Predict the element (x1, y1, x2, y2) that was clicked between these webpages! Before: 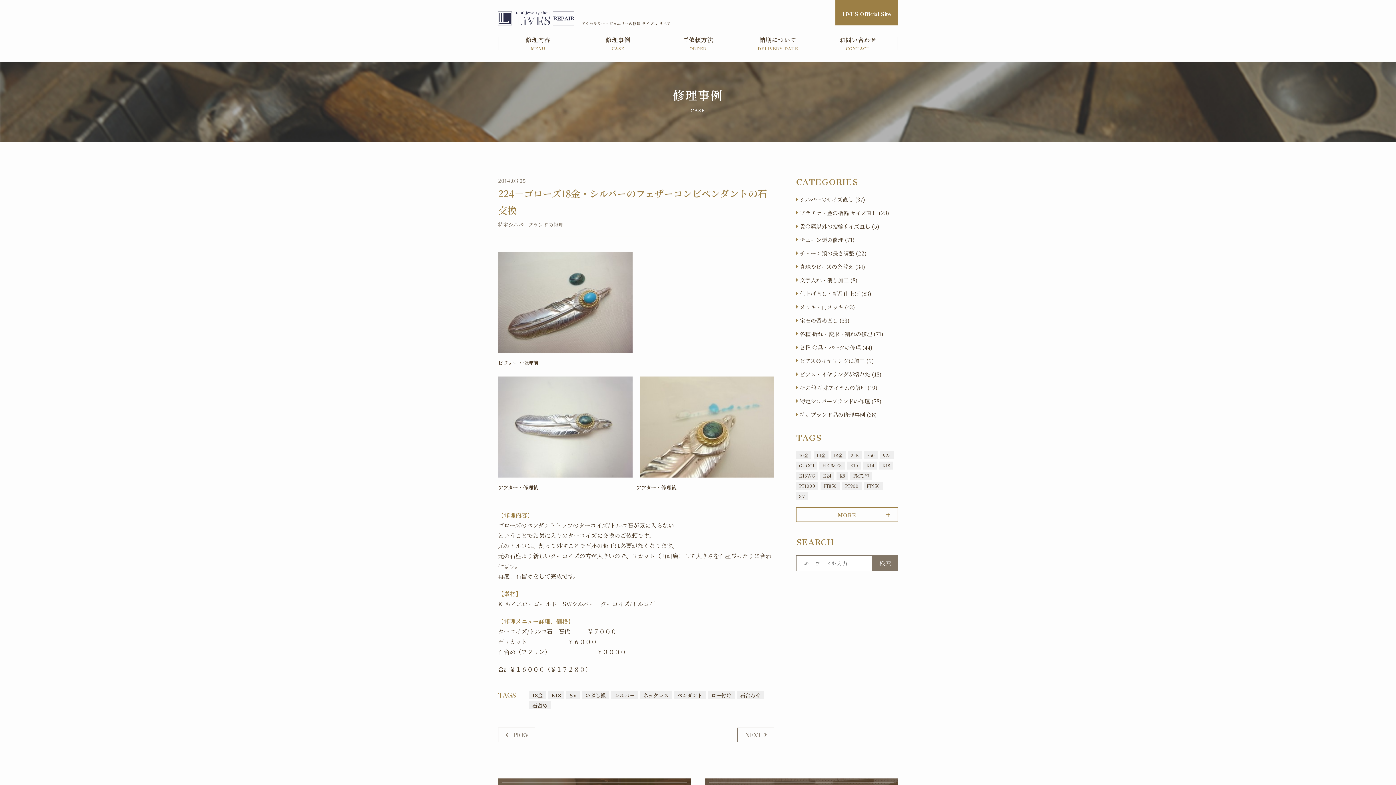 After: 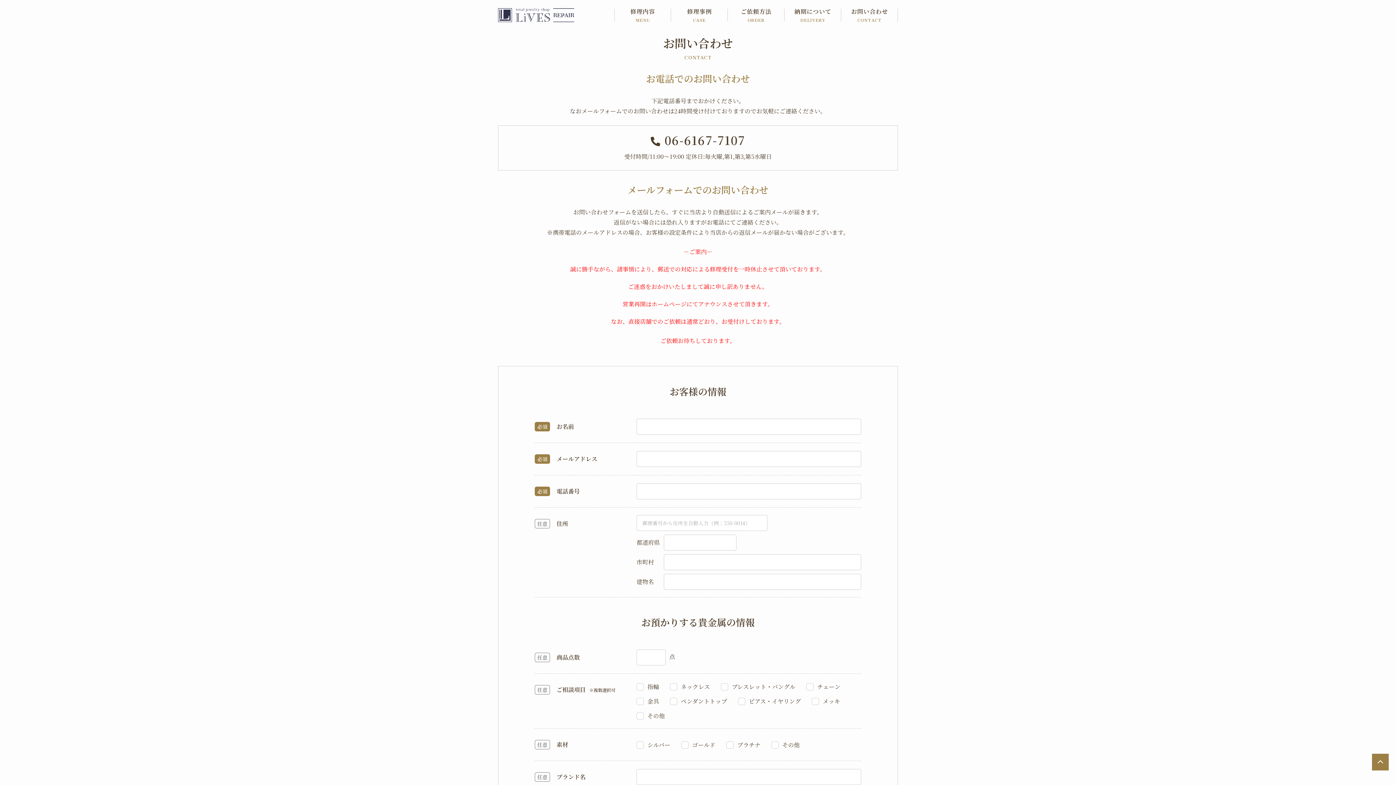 Action: bbox: (818, 25, 898, 61) label: お問い合わせ
CONTACT